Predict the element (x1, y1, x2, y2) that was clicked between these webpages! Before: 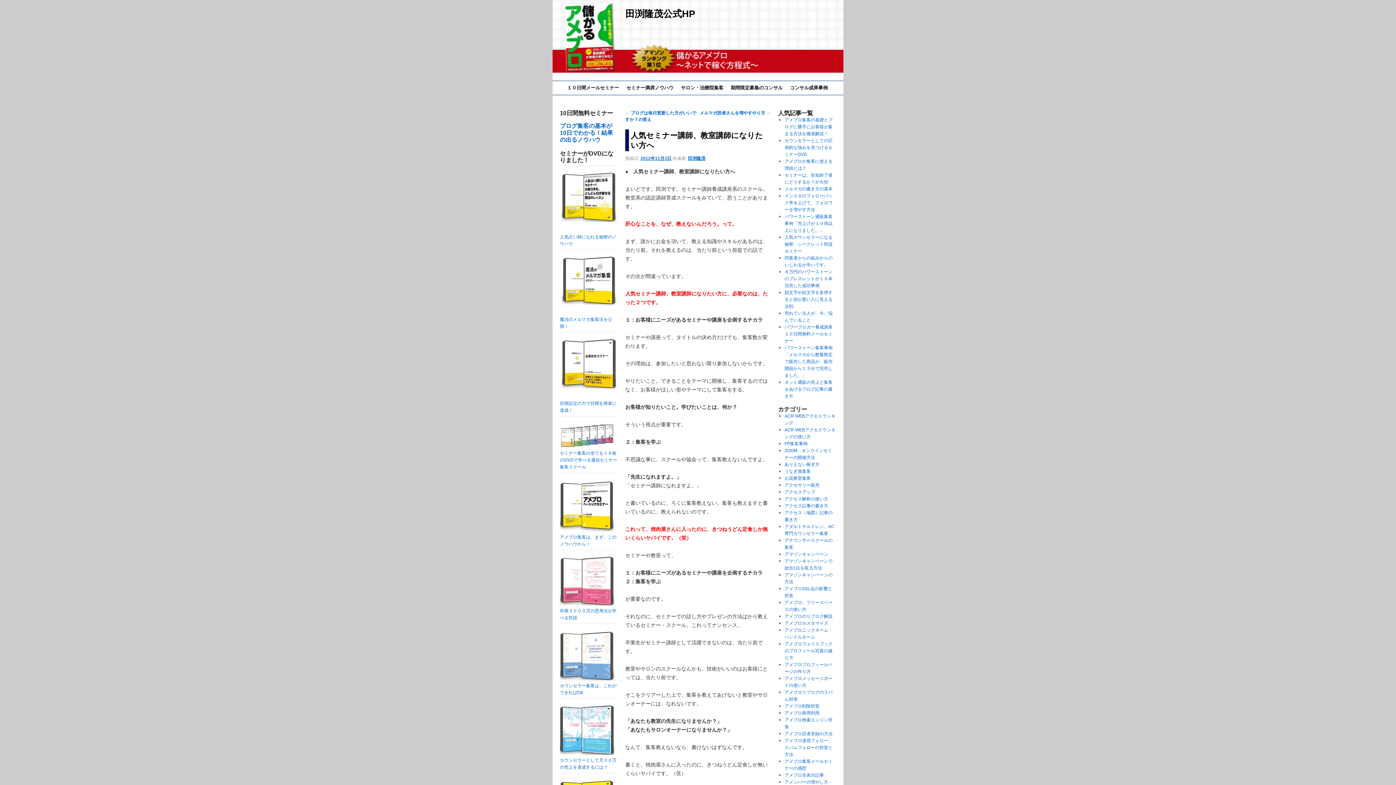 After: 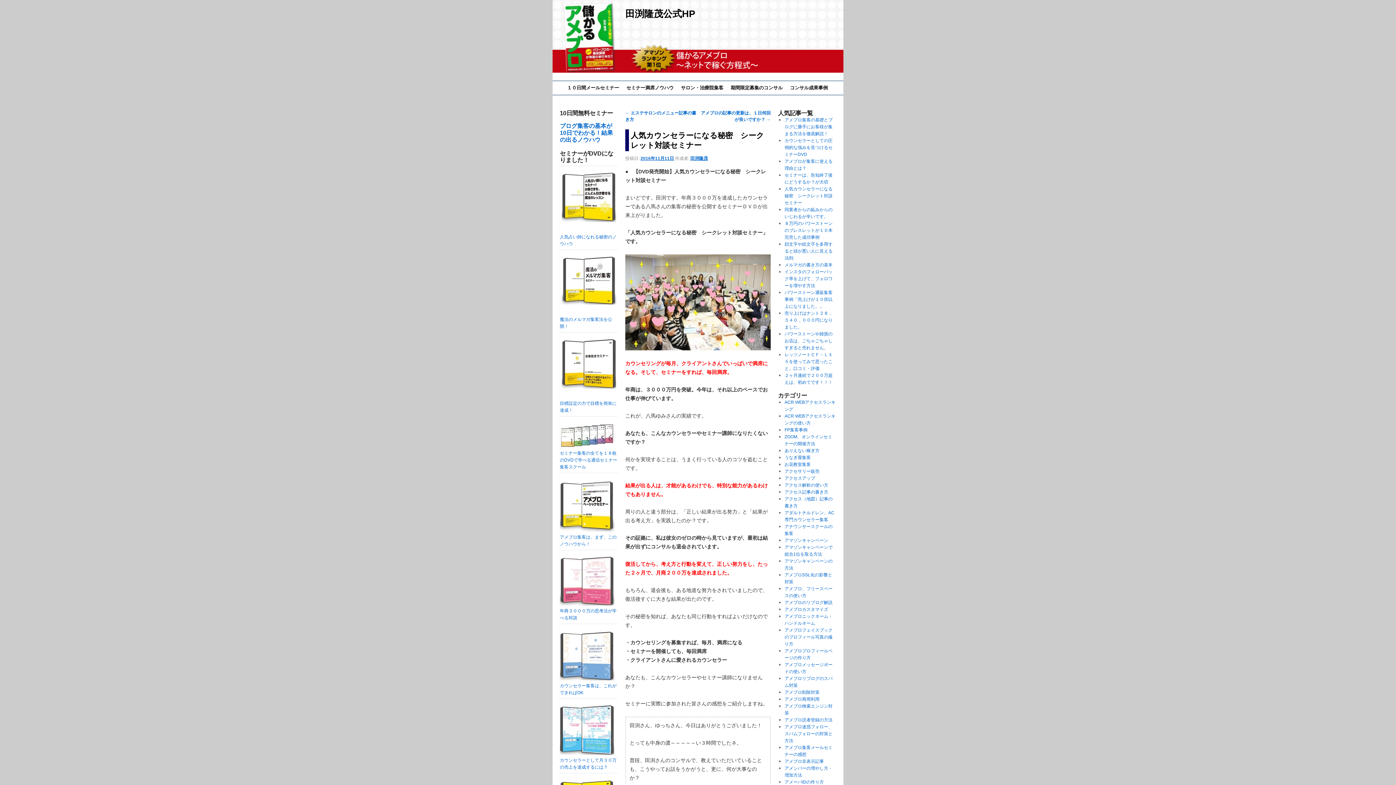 Action: label: 
年商３０００万の思考法が学べる対談 bbox: (560, 601, 616, 620)